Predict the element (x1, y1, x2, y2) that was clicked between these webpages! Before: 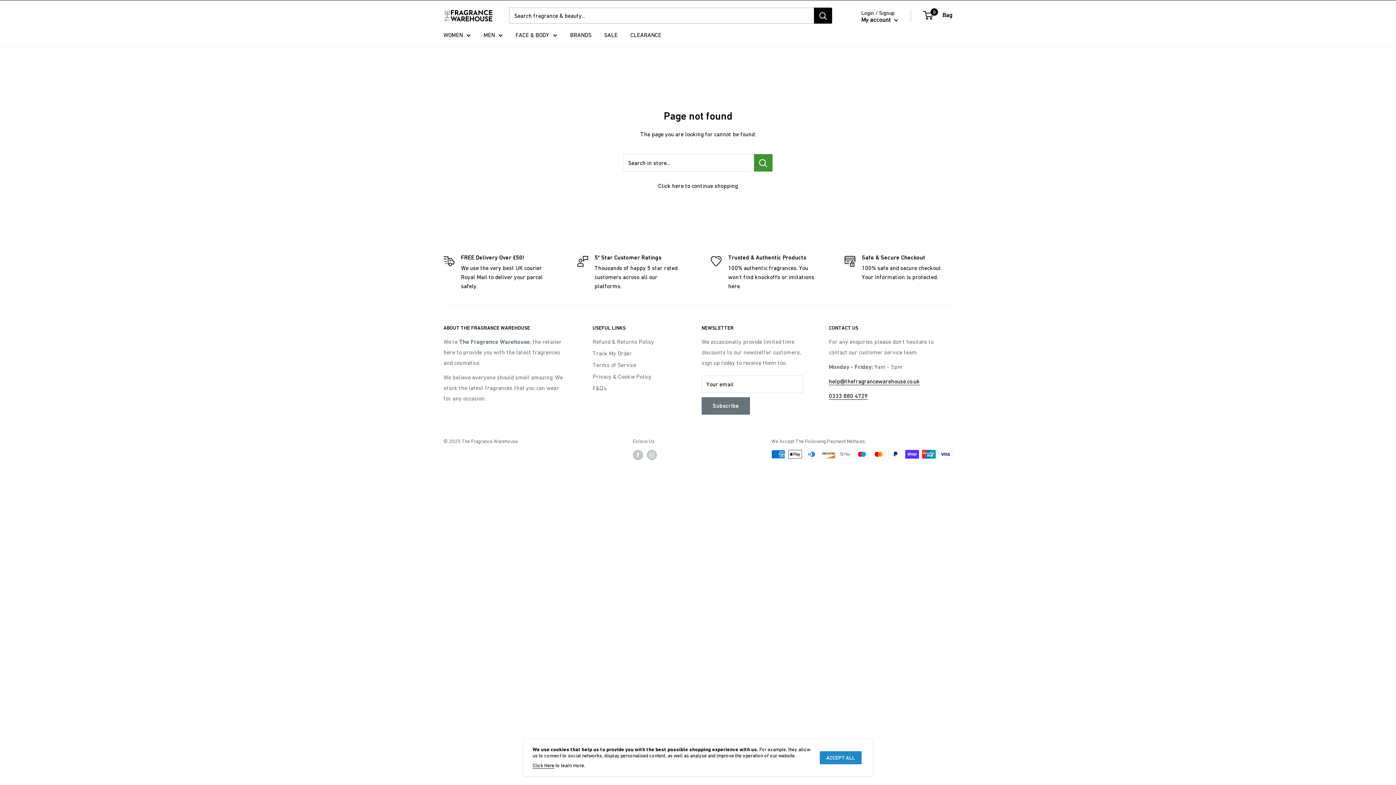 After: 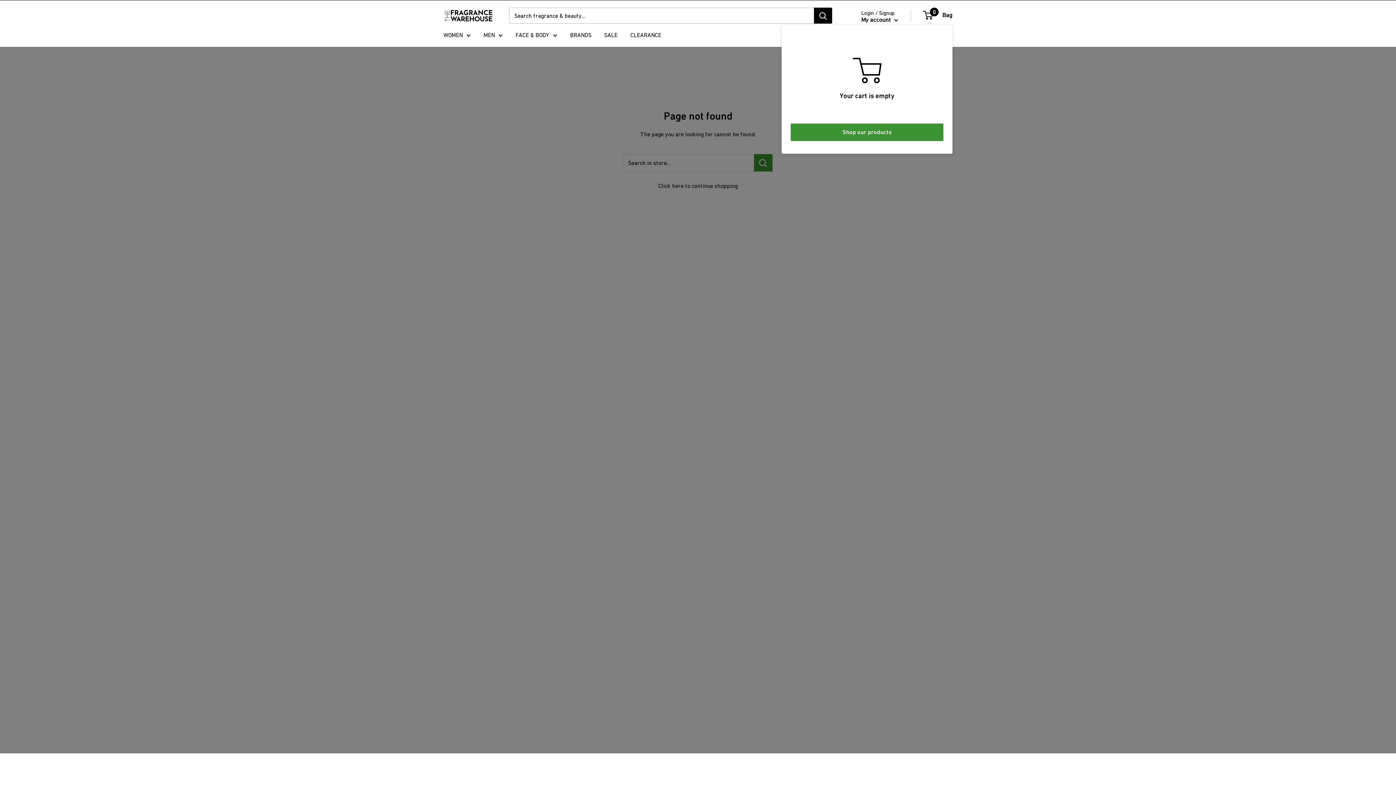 Action: bbox: (924, 11, 952, 20) label: 0
 Bag